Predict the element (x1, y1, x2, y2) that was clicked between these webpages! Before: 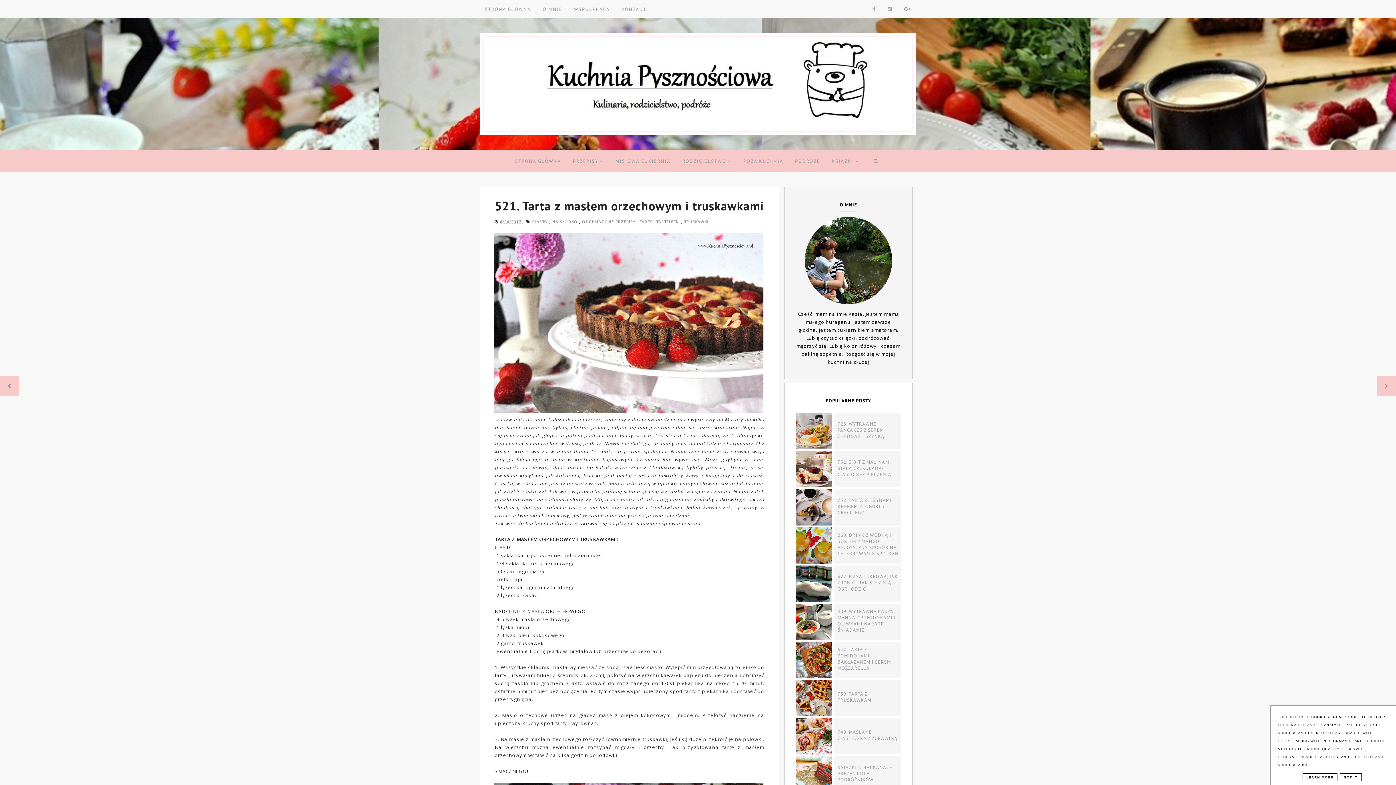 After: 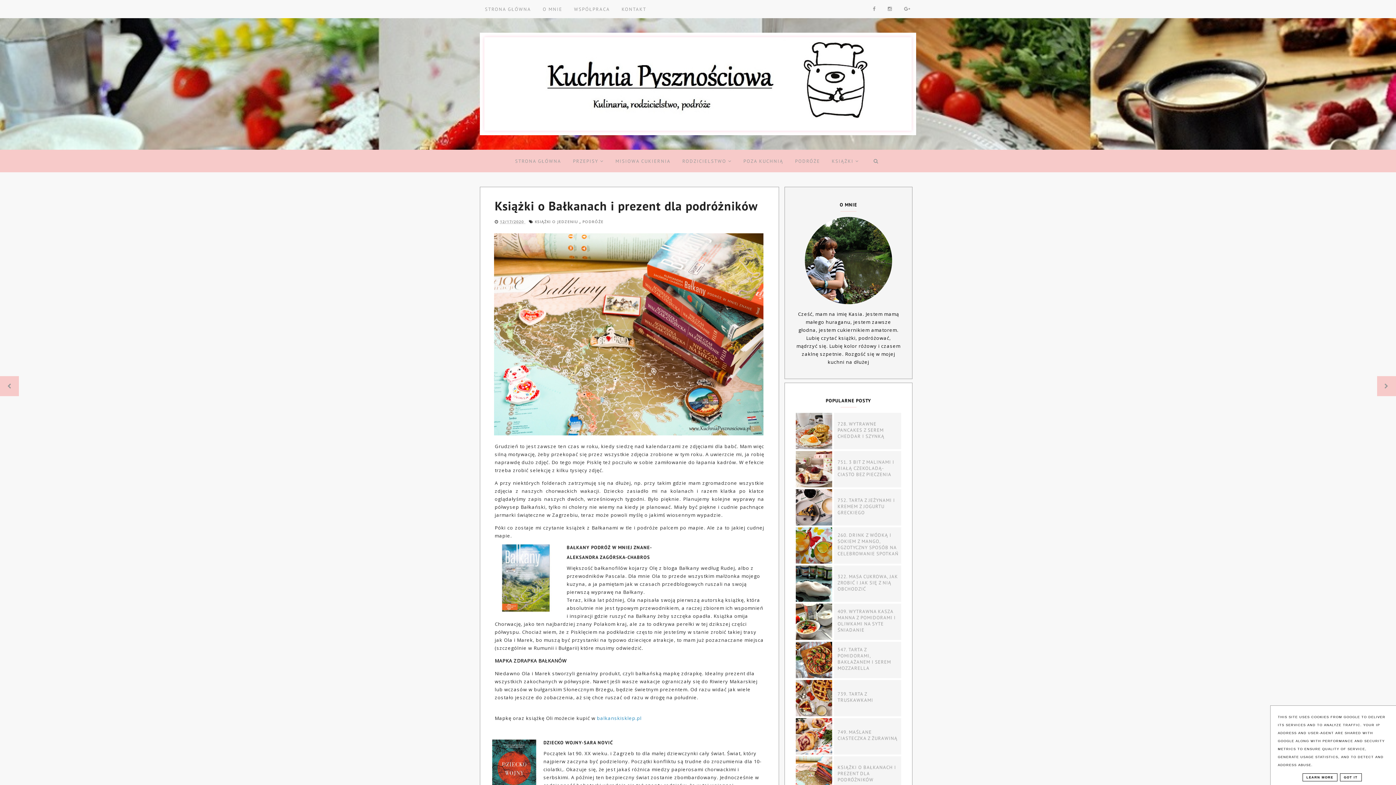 Action: label: KSIĄŻKI O BAŁKANACH I PREZENT DLA PODRÓŻNIKÓW bbox: (837, 764, 896, 783)